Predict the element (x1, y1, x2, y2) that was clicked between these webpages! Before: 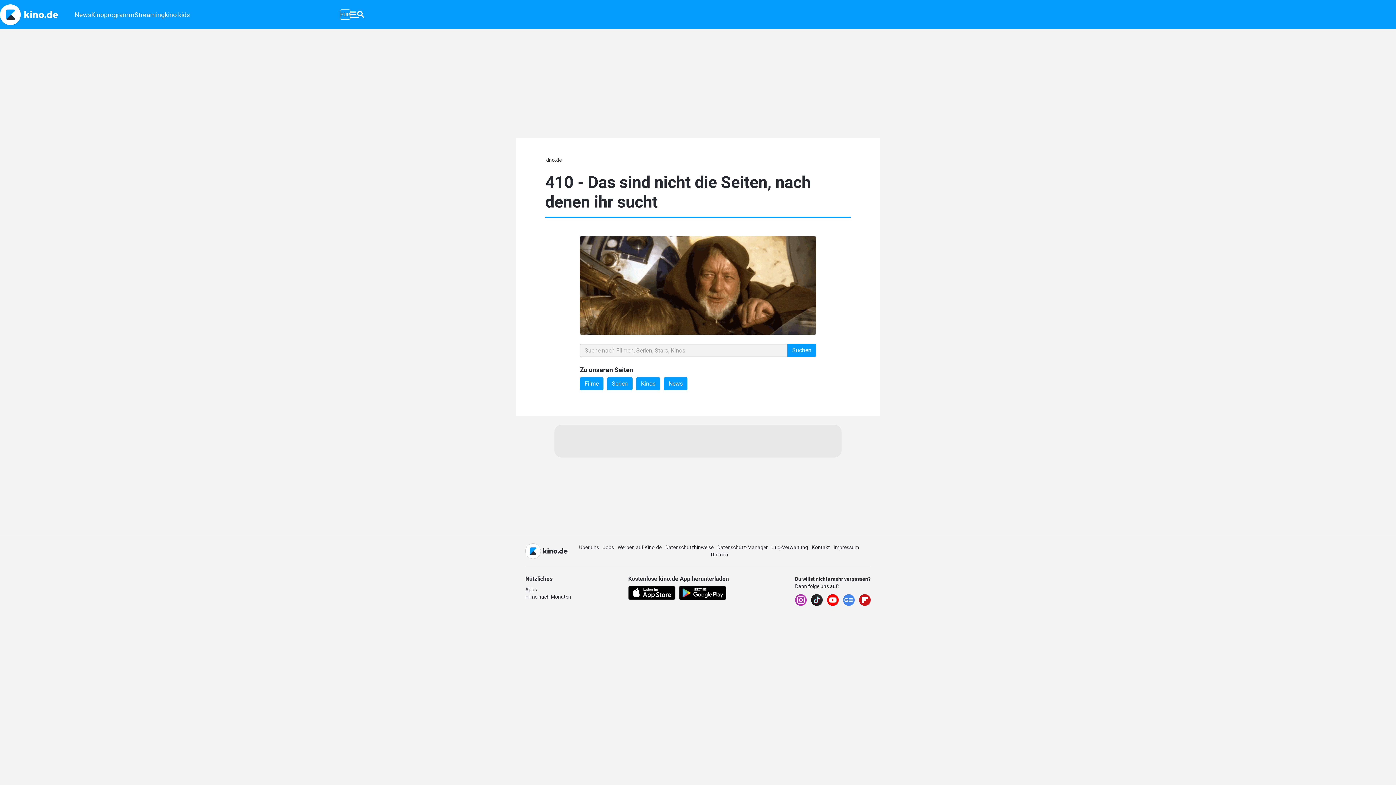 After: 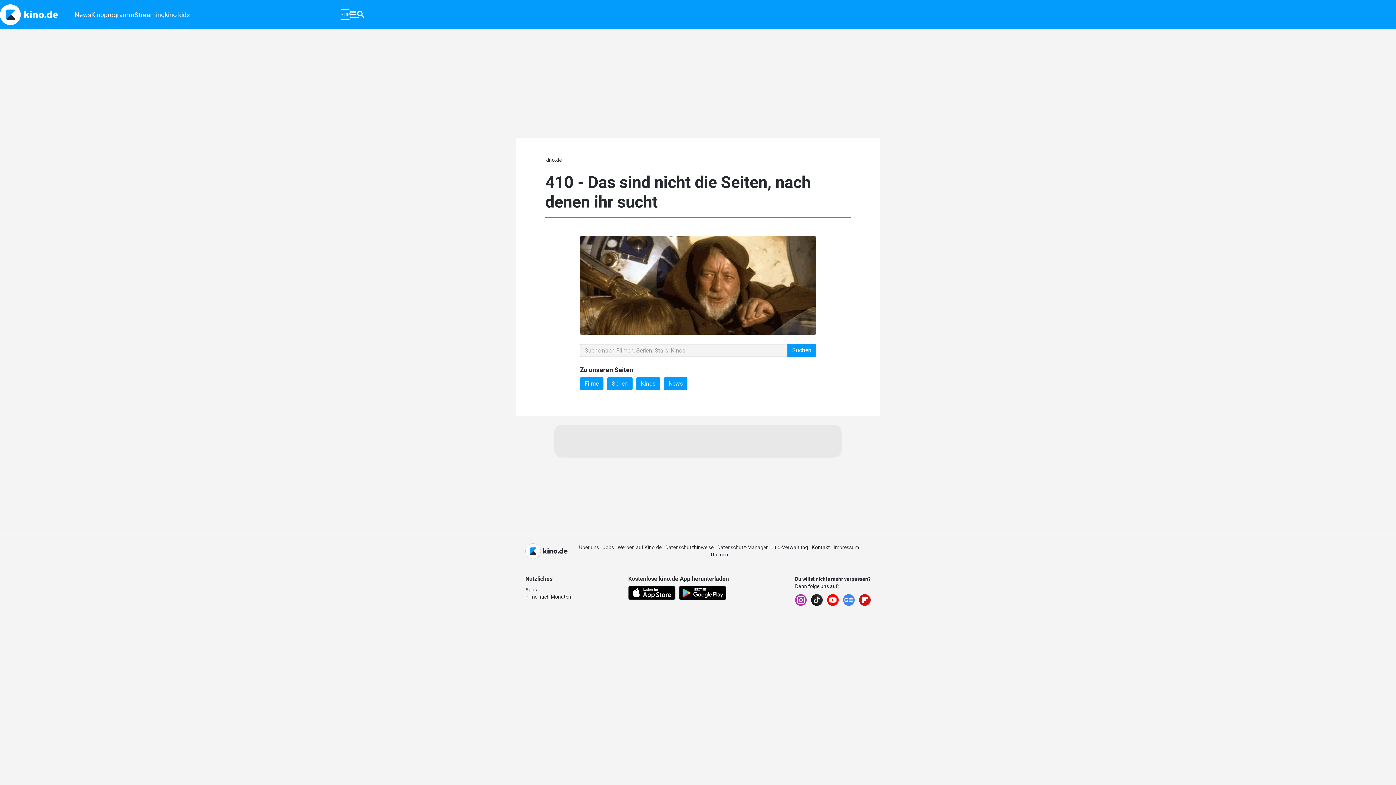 Action: bbox: (859, 594, 870, 606)